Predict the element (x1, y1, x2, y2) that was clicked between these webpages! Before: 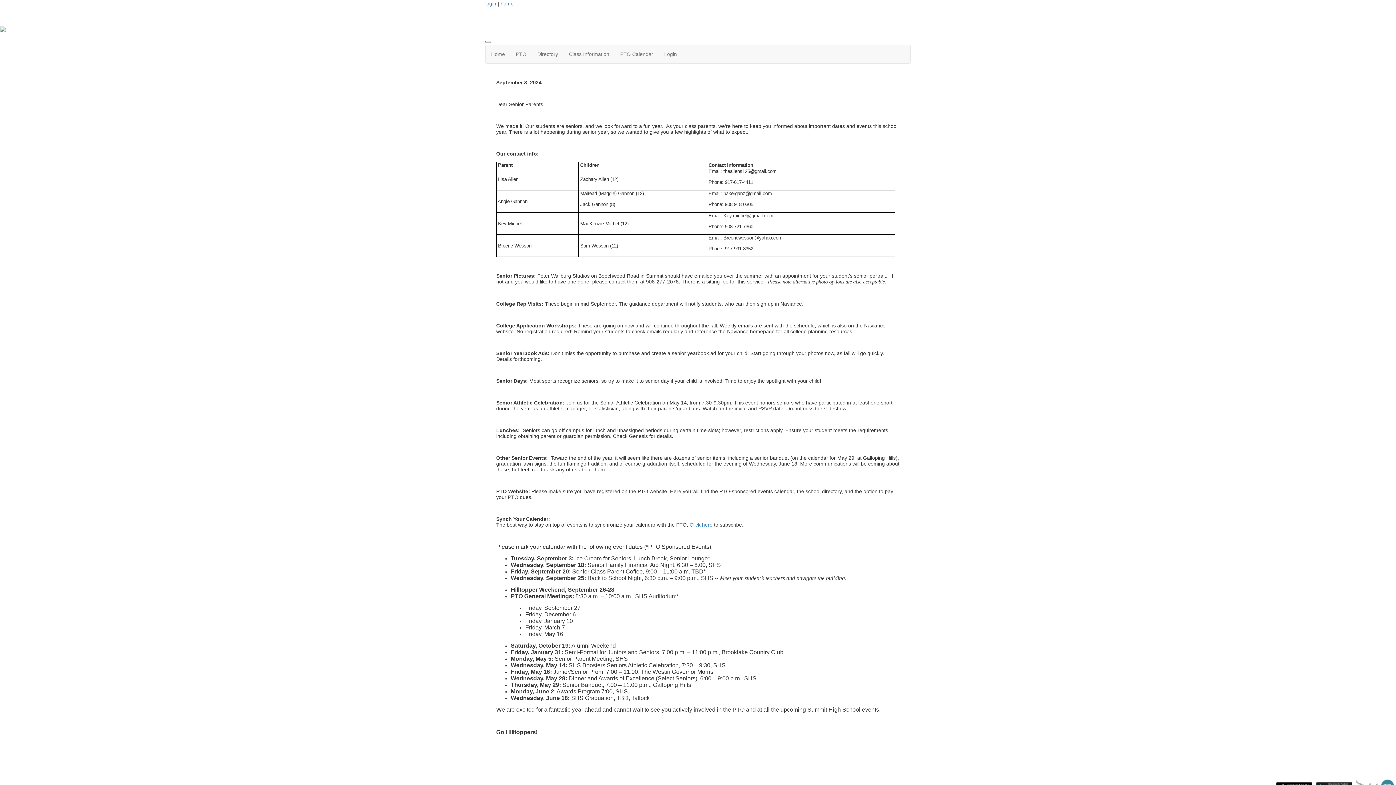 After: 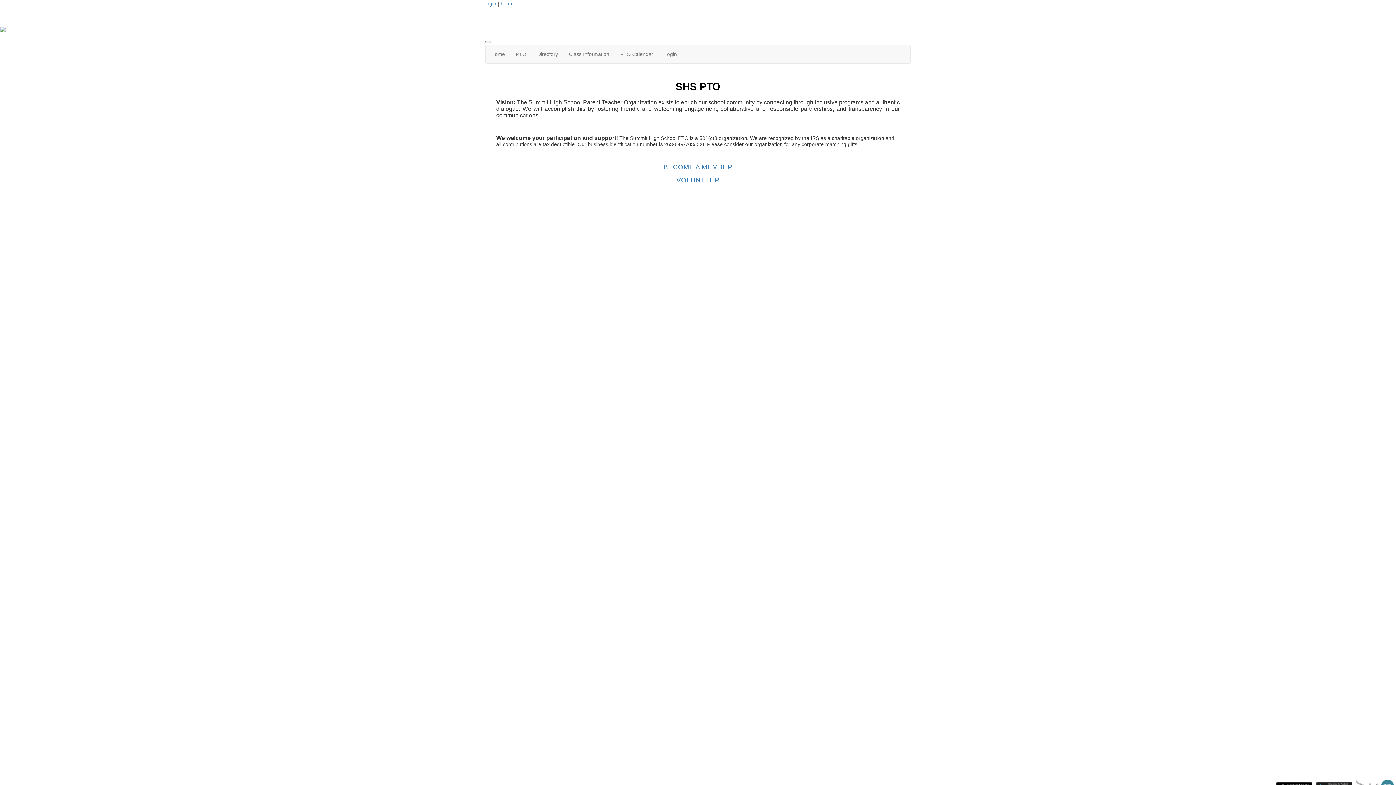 Action: label: PTO bbox: (510, 45, 532, 63)